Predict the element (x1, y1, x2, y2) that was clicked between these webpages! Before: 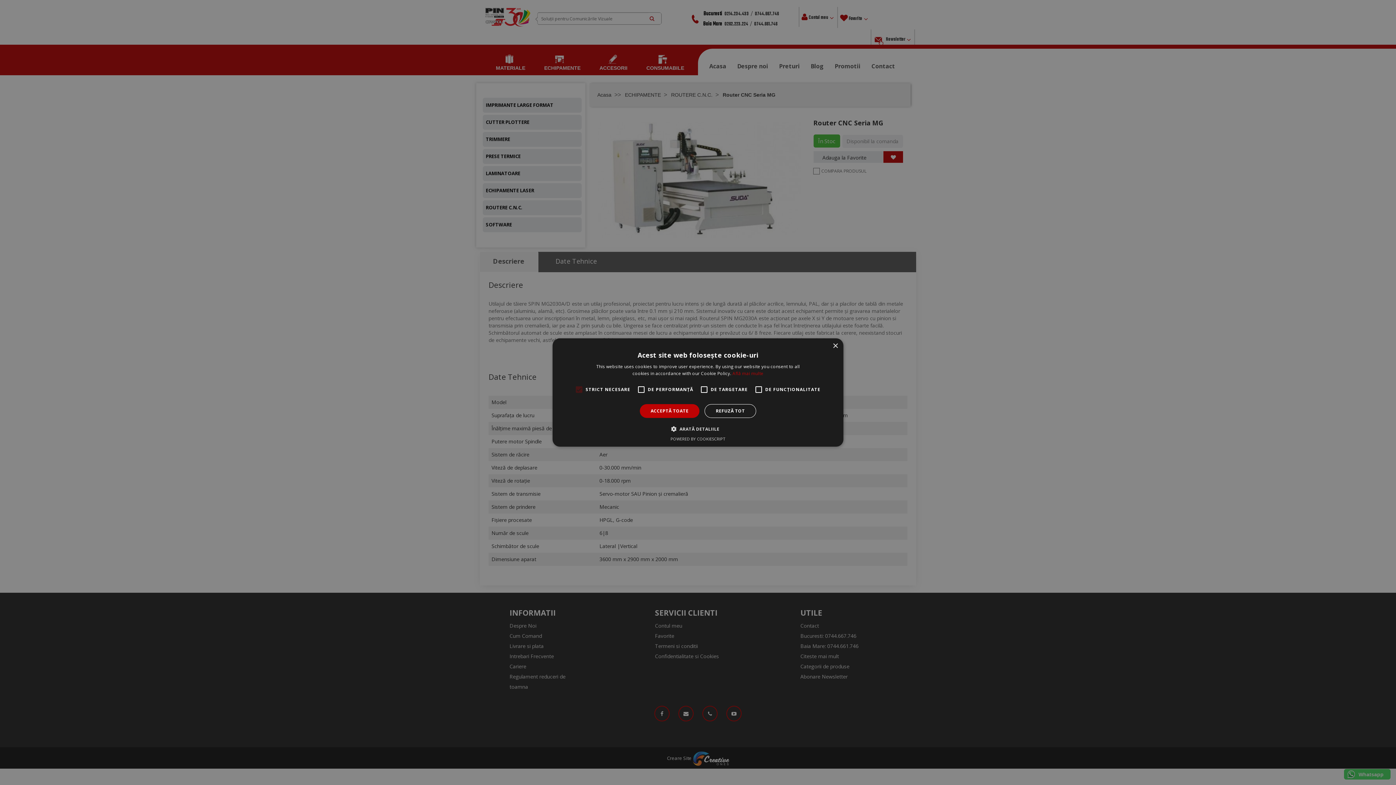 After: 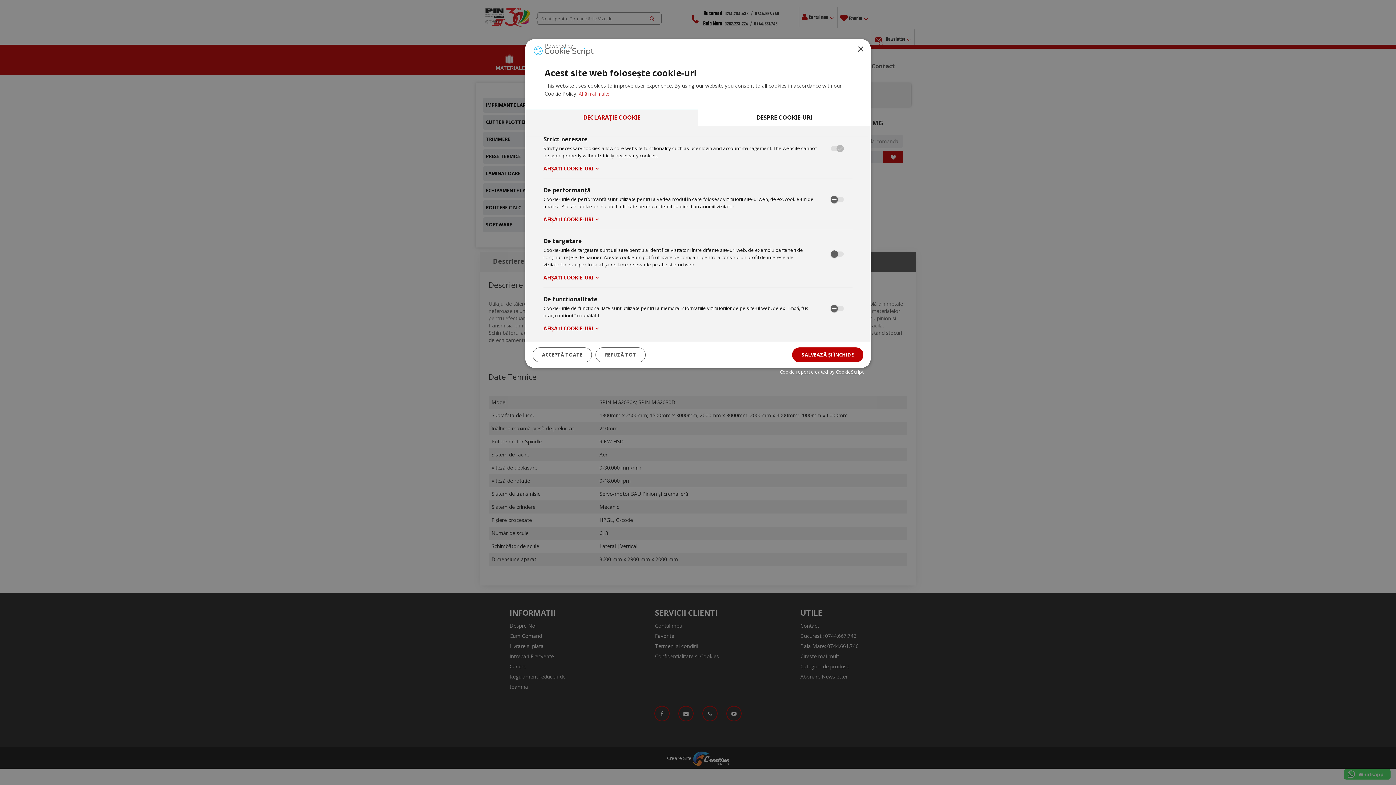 Action: label:  ARATĂ DETALIILE bbox: (676, 425, 719, 432)